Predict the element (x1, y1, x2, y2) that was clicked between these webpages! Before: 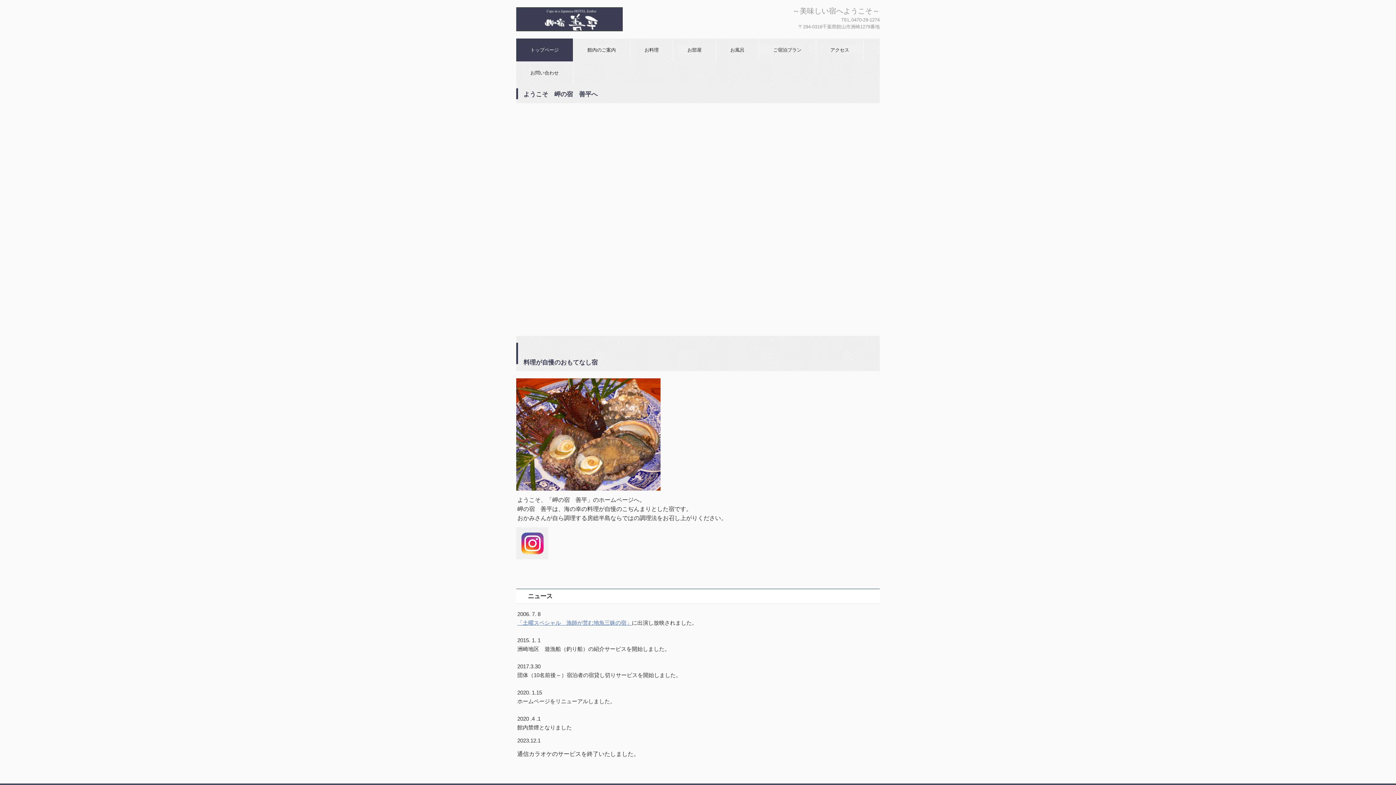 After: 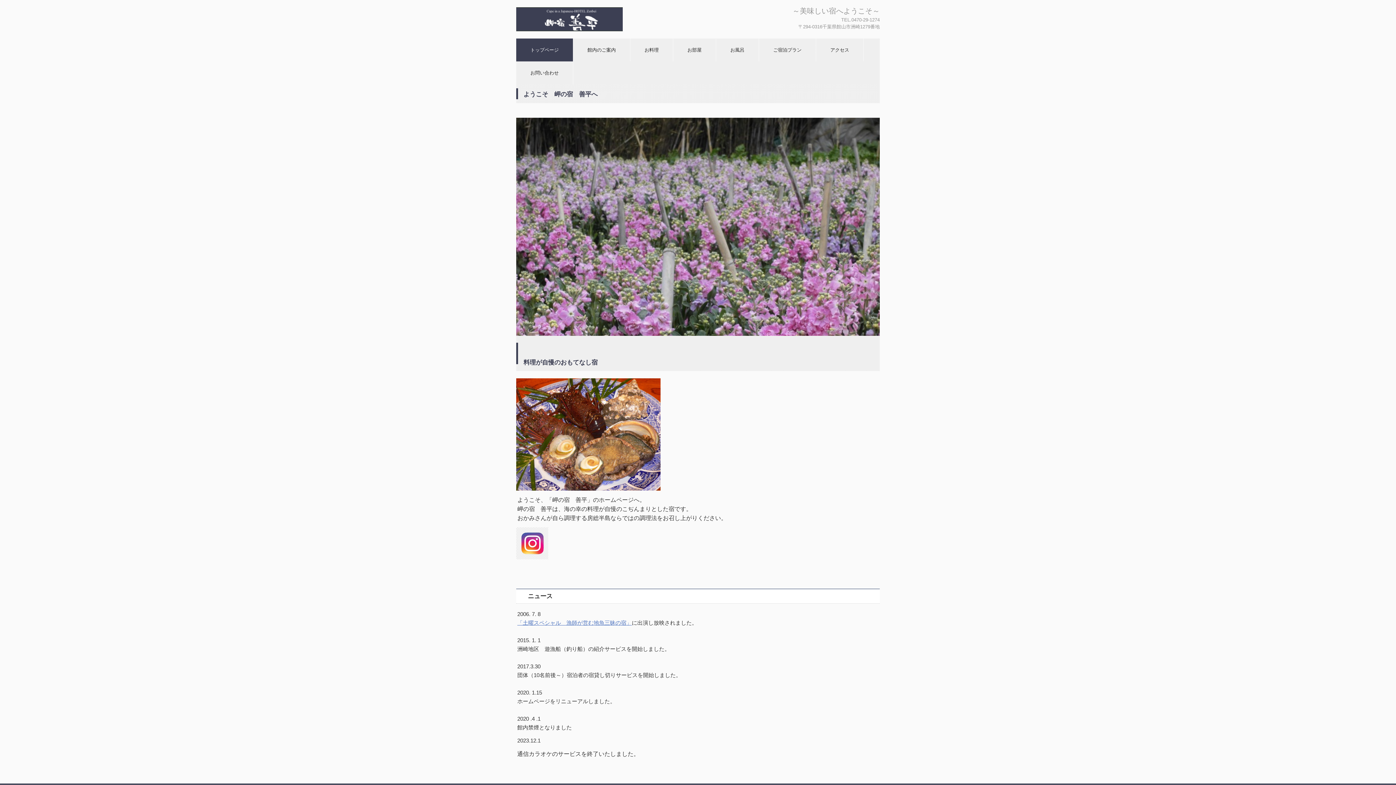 Action: label: 館山市　洲崎　【公式】岬の宿　善平 bbox: (516, 7, 622, 31)